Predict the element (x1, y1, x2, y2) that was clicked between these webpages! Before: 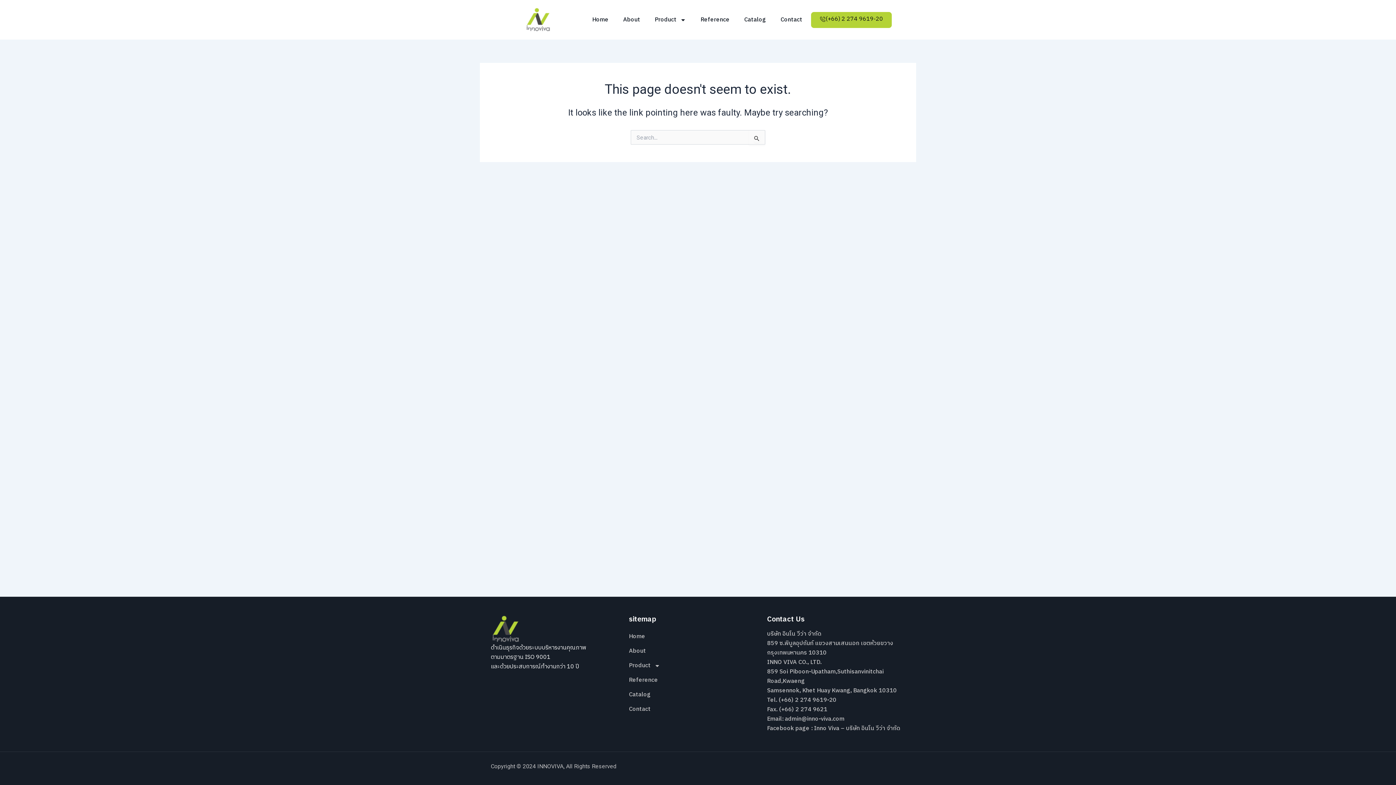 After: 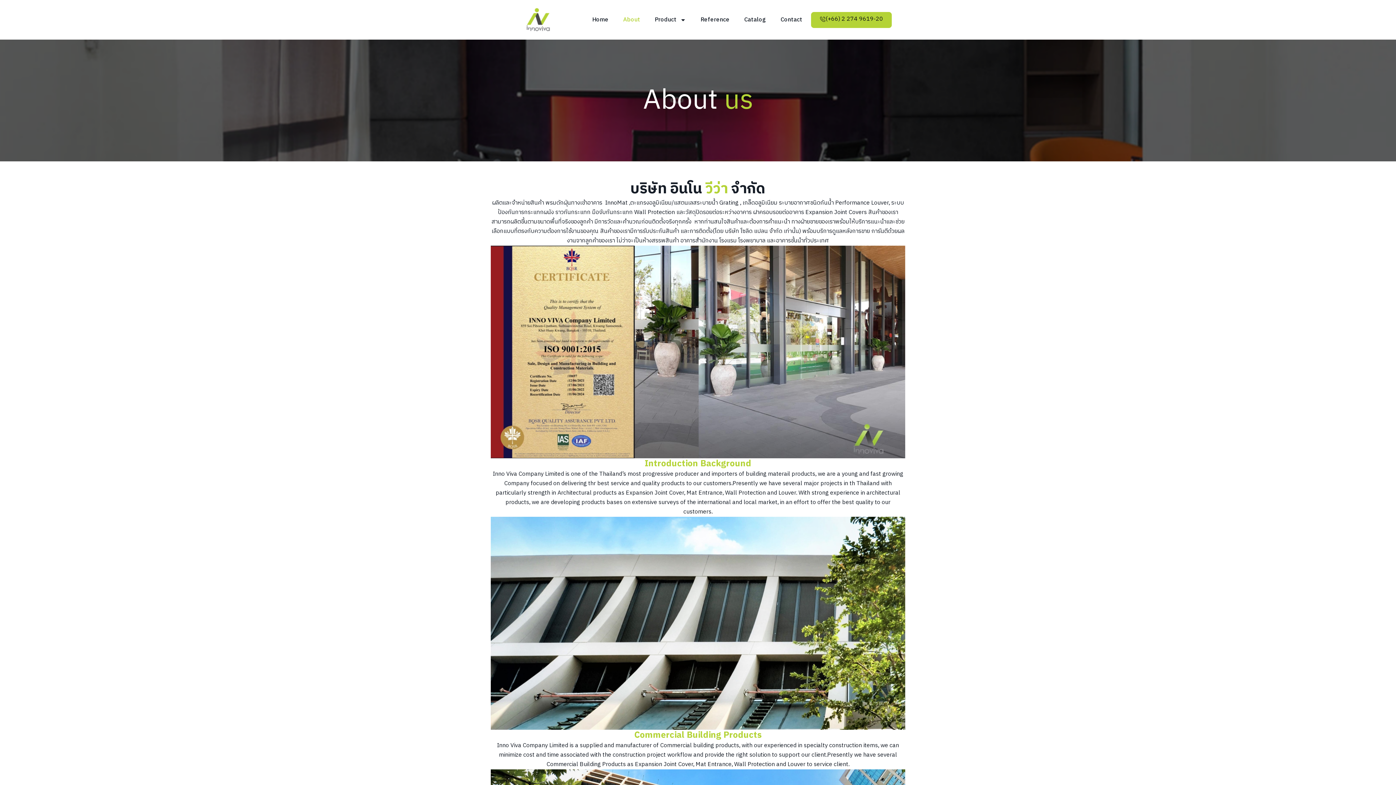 Action: bbox: (629, 644, 767, 658) label: About